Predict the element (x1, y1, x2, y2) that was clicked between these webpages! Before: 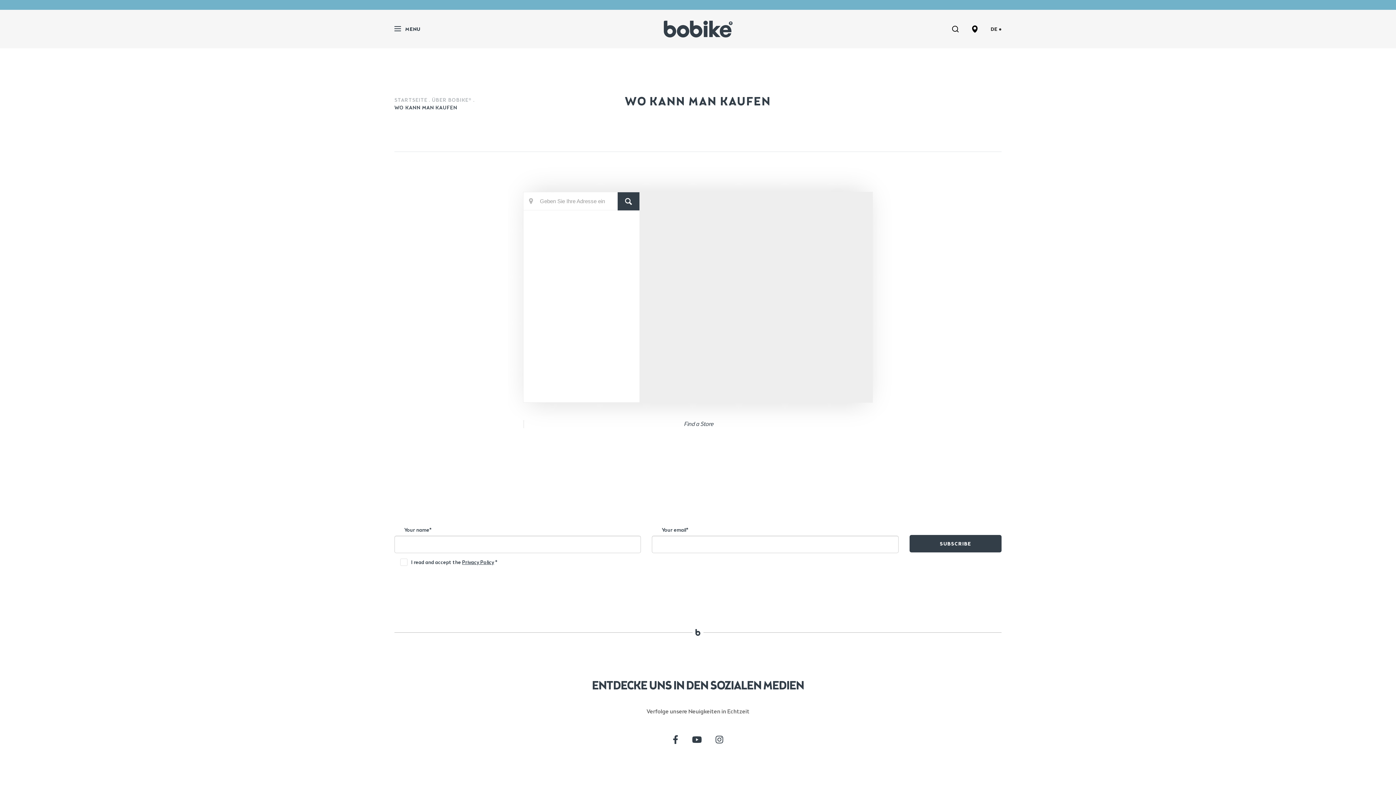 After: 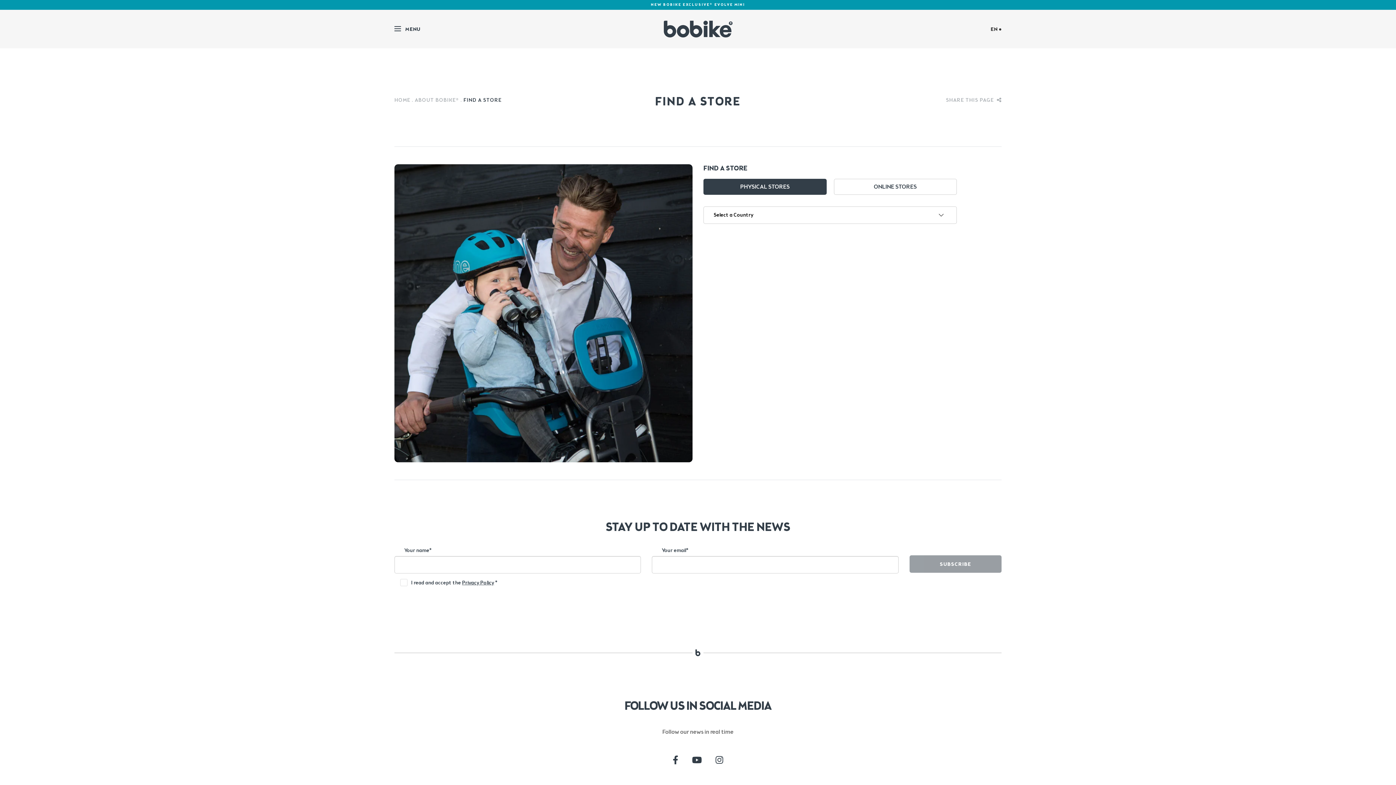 Action: label: Find a Store bbox: (684, 420, 713, 427)